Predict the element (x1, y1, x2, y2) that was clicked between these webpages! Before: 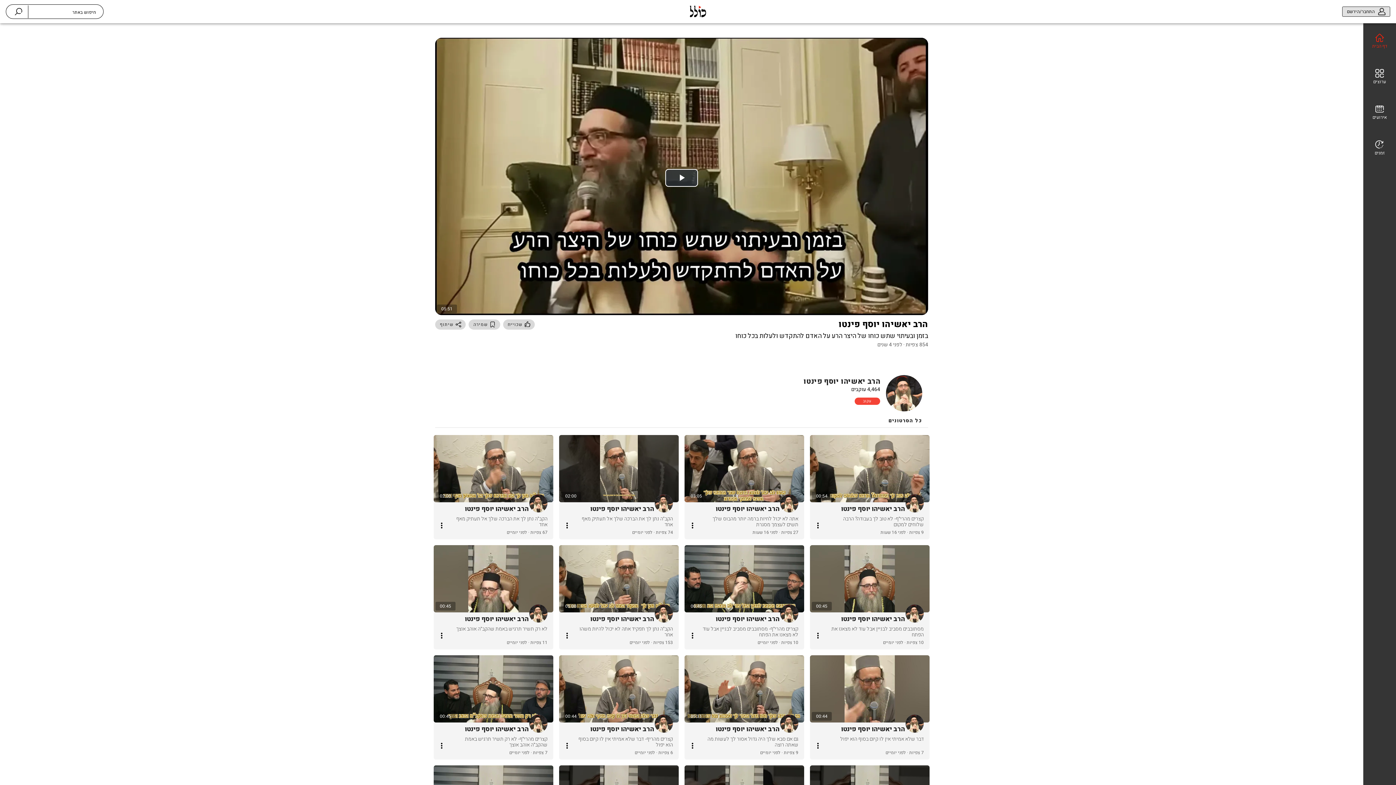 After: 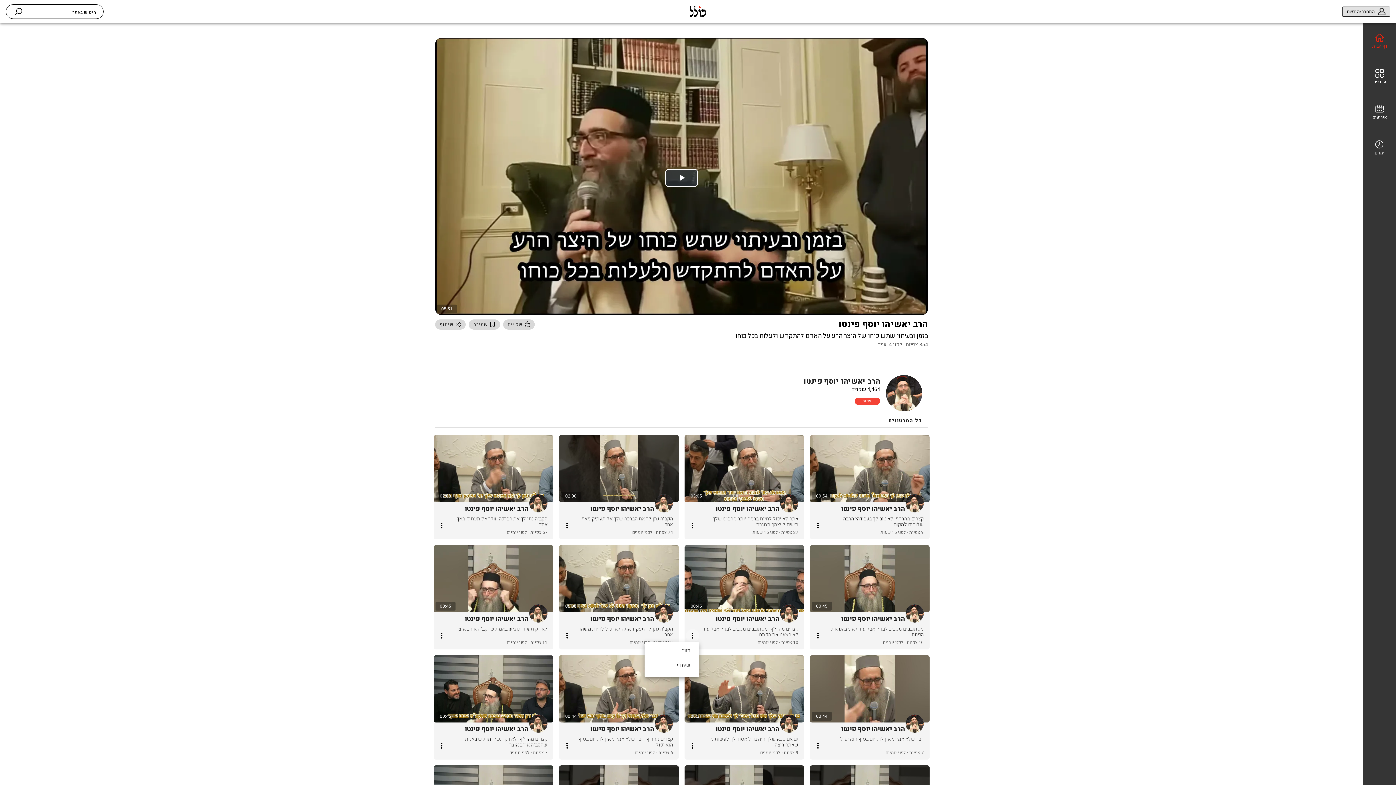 Action: bbox: (686, 629, 699, 642)